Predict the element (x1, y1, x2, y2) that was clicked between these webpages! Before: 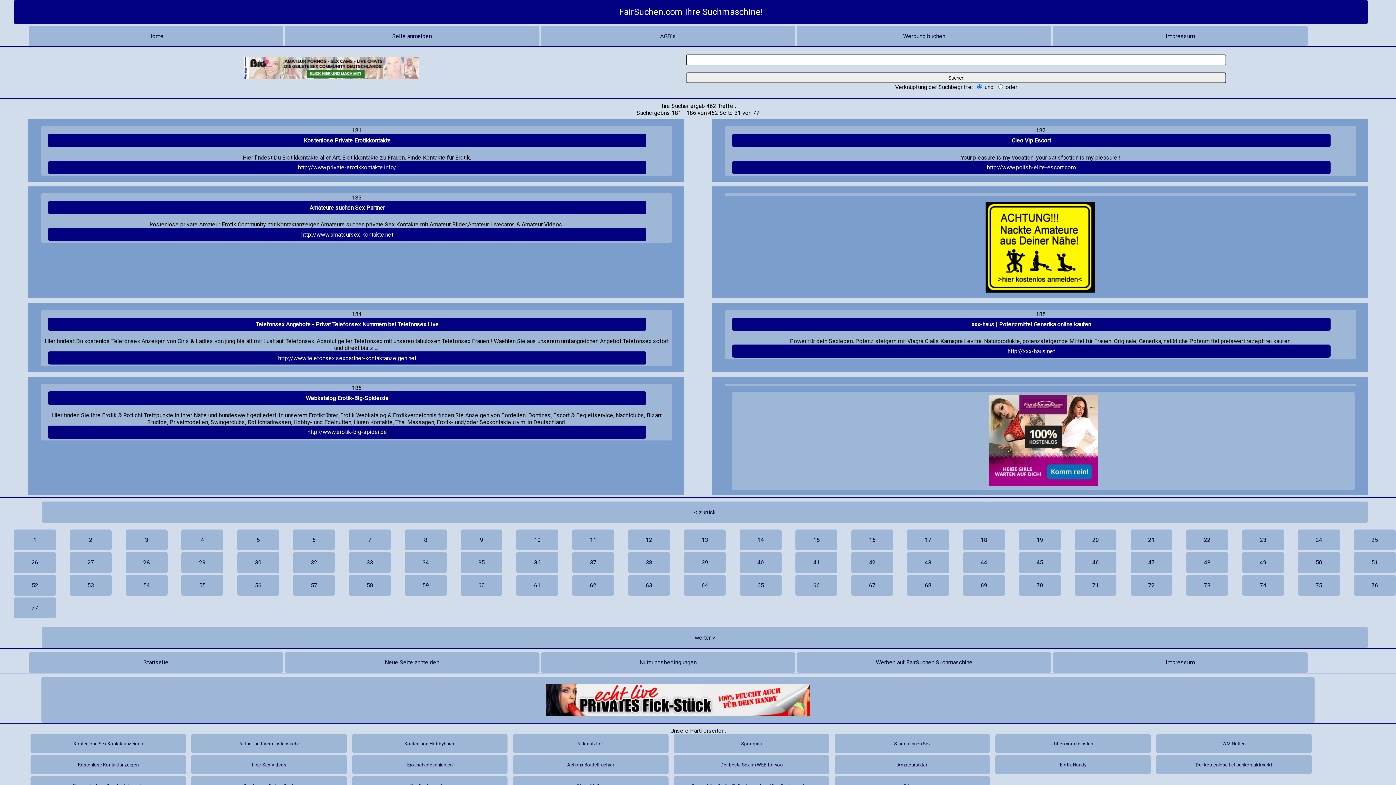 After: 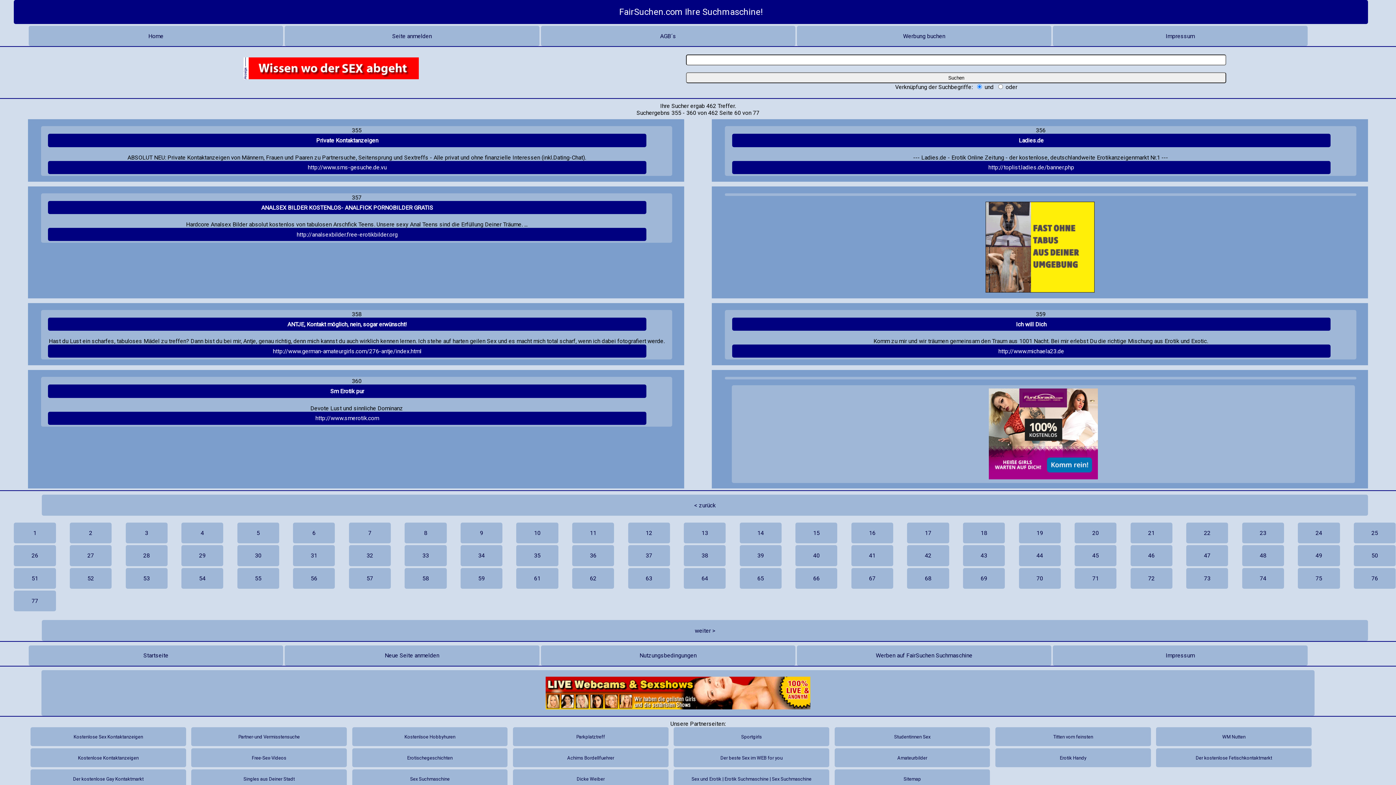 Action: bbox: (460, 575, 502, 595) label: 60